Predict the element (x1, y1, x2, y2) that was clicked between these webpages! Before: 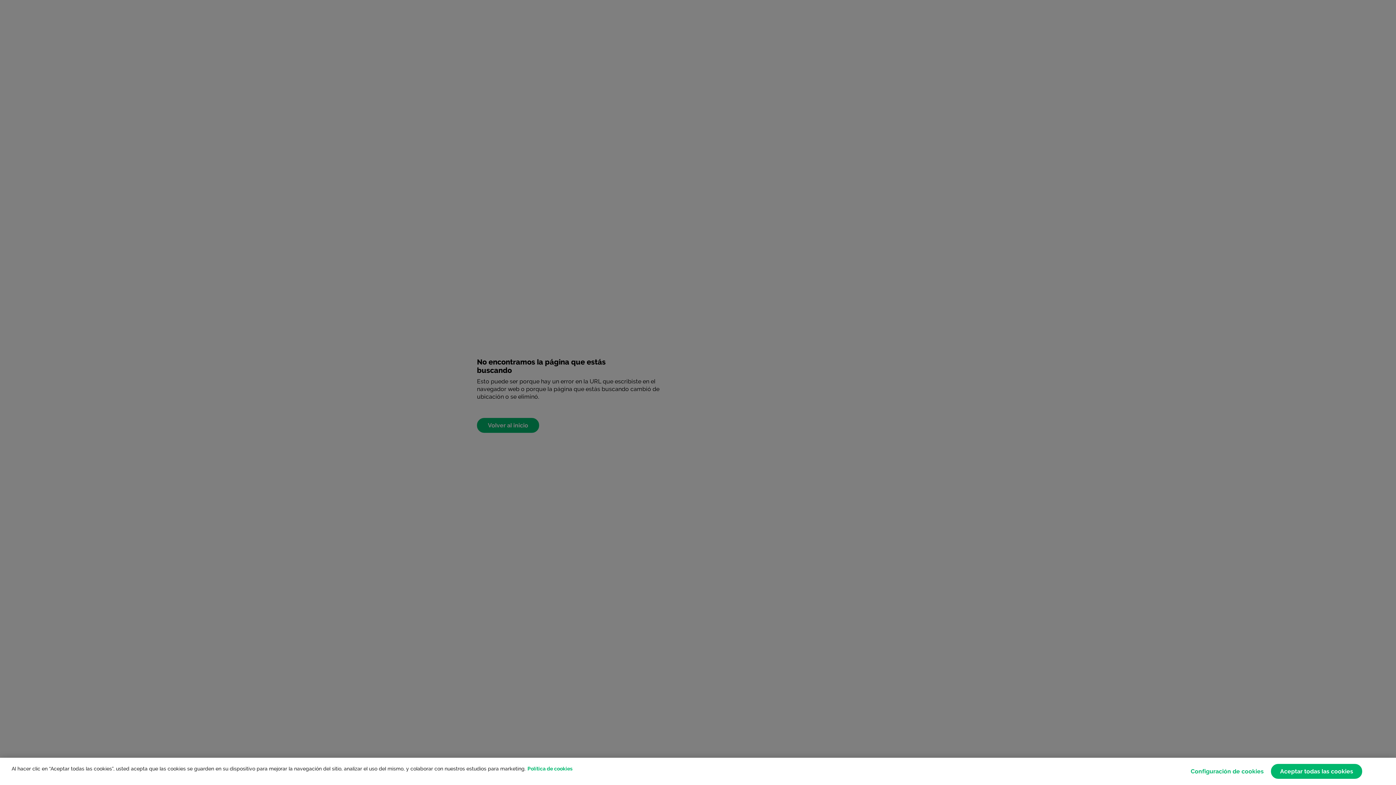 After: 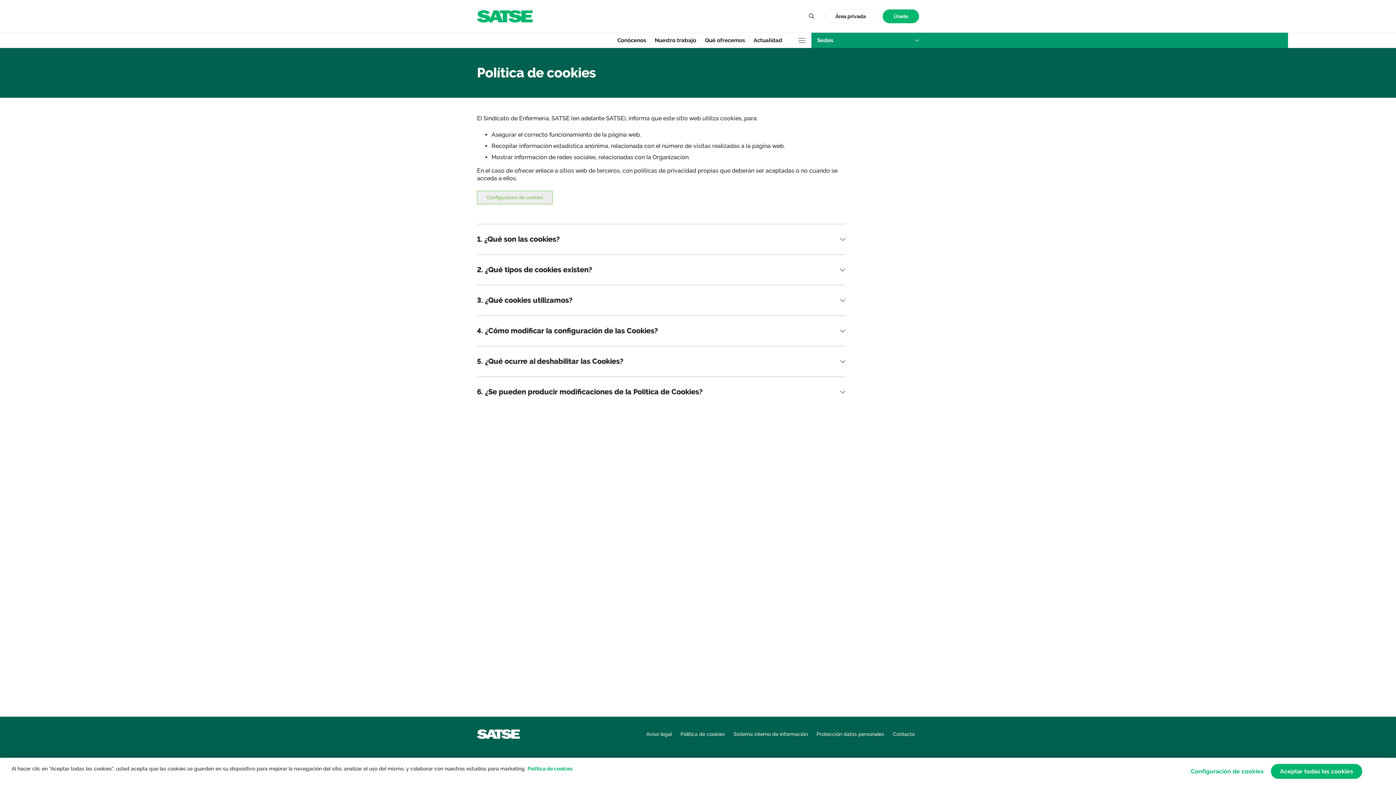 Action: label: Más información sobre su privacidad bbox: (527, 766, 572, 772)